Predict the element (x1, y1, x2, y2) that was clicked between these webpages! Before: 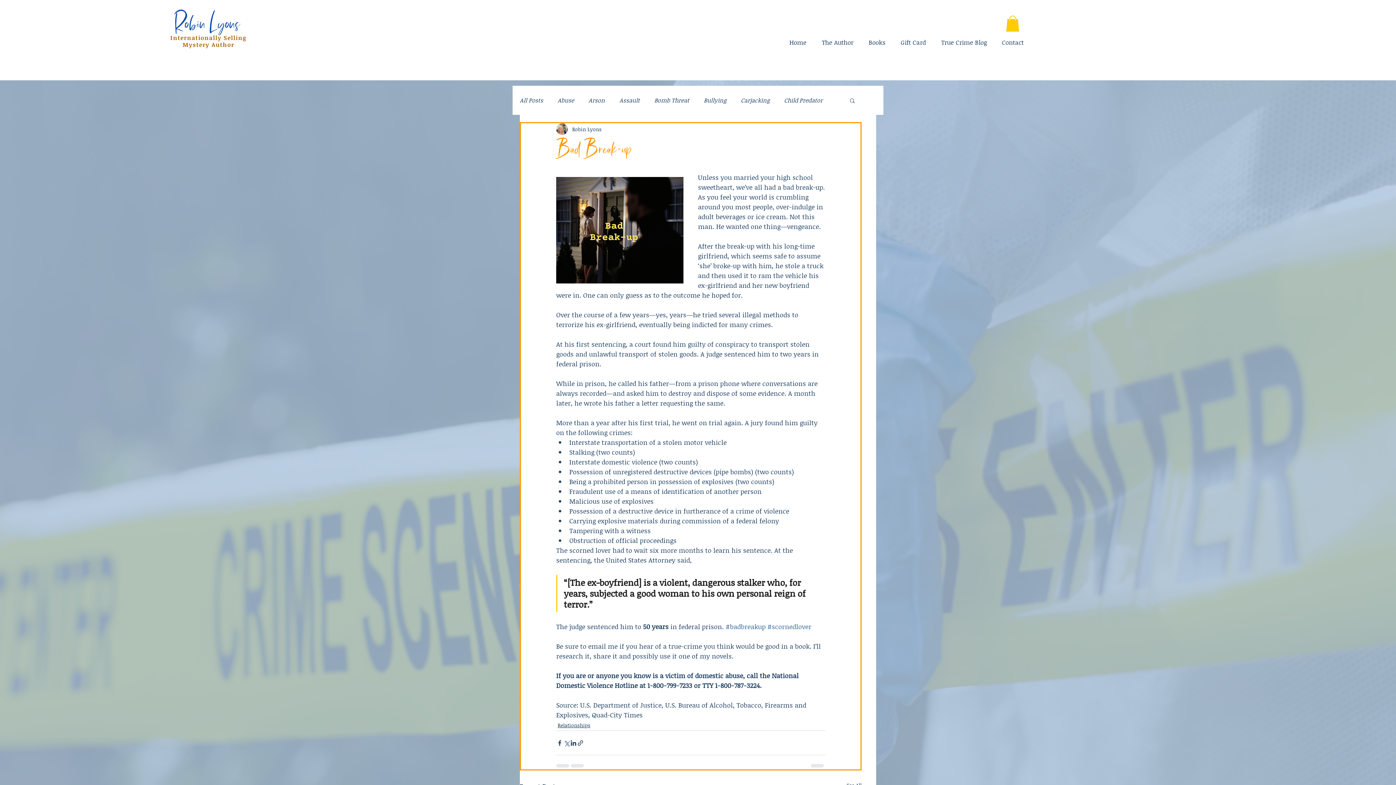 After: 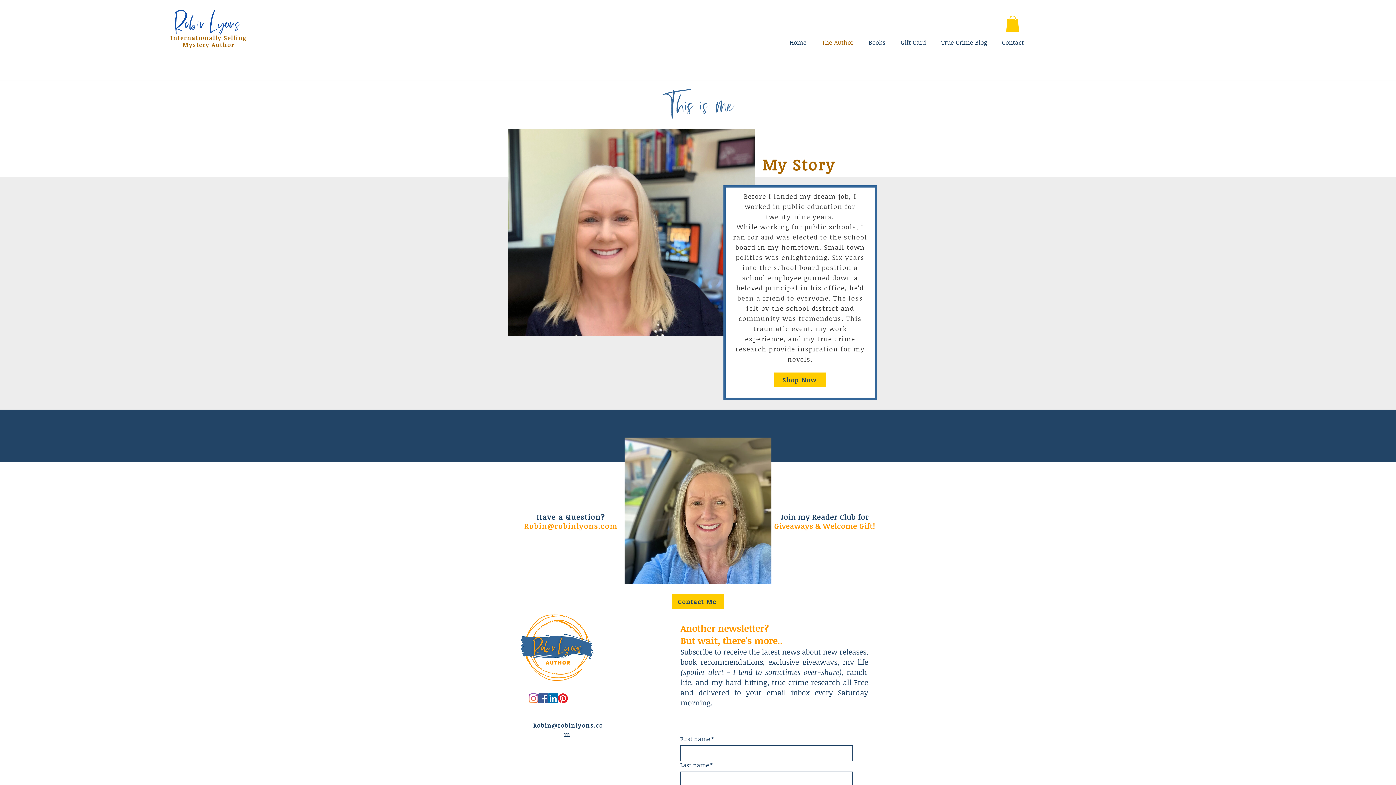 Action: label: The Author bbox: (814, 31, 861, 53)